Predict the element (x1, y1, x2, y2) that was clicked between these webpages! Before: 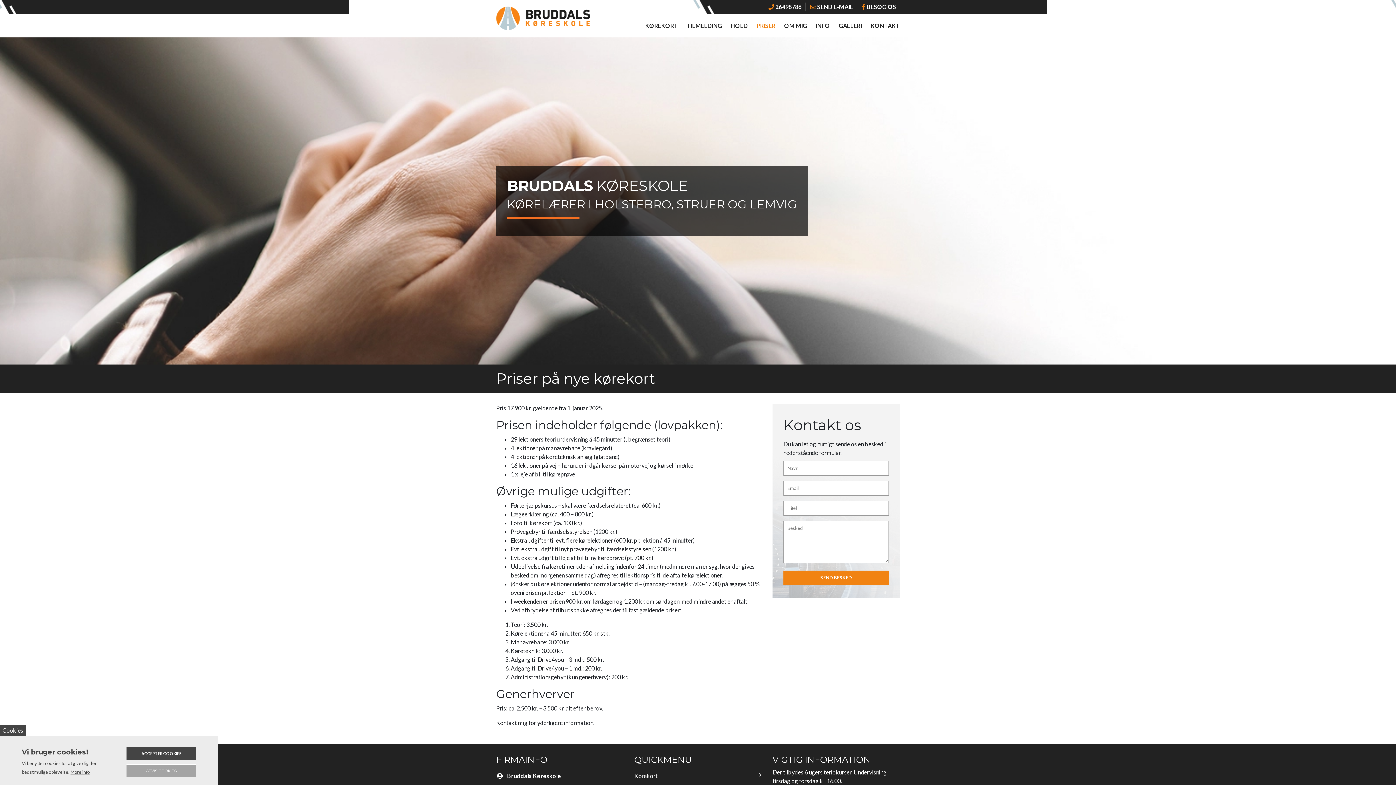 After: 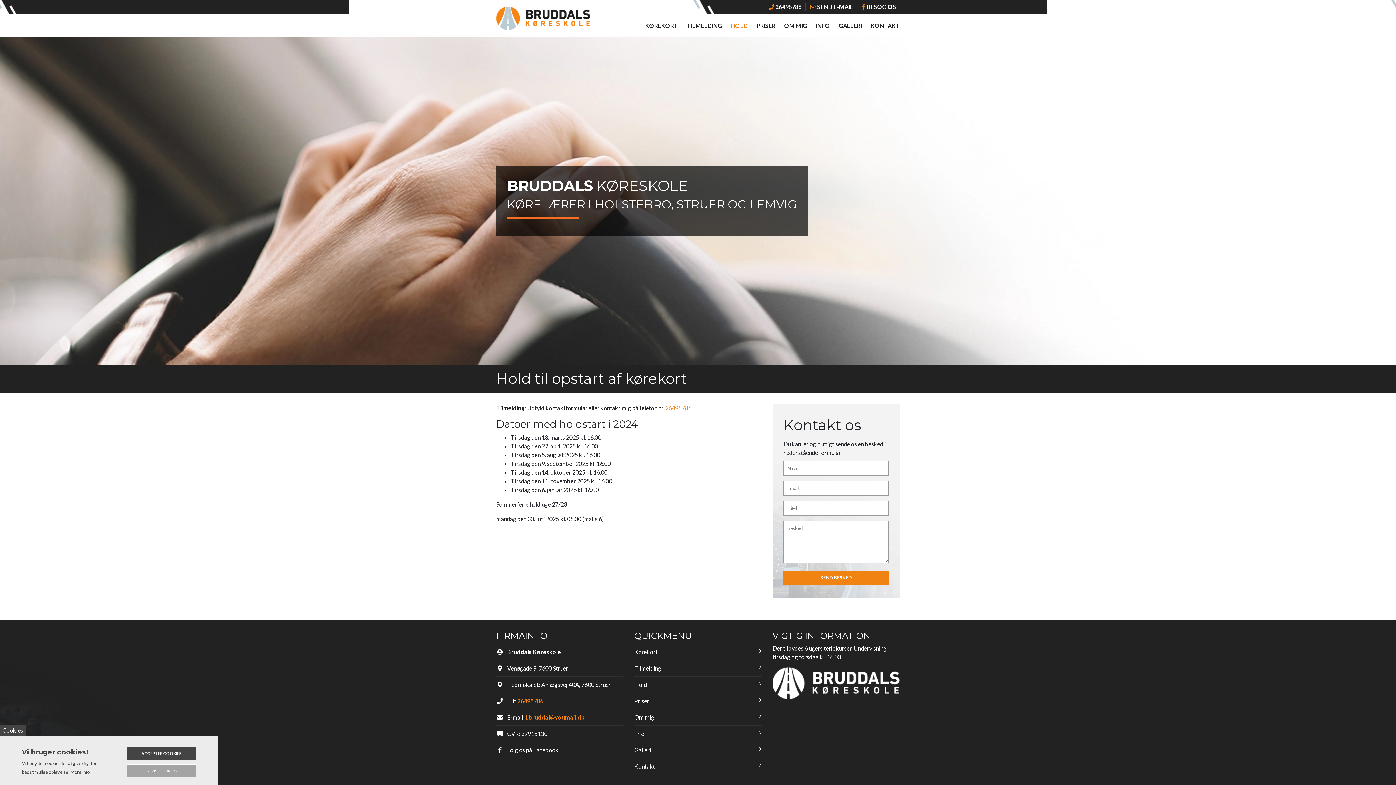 Action: label: HOLD bbox: (730, 19, 748, 31)